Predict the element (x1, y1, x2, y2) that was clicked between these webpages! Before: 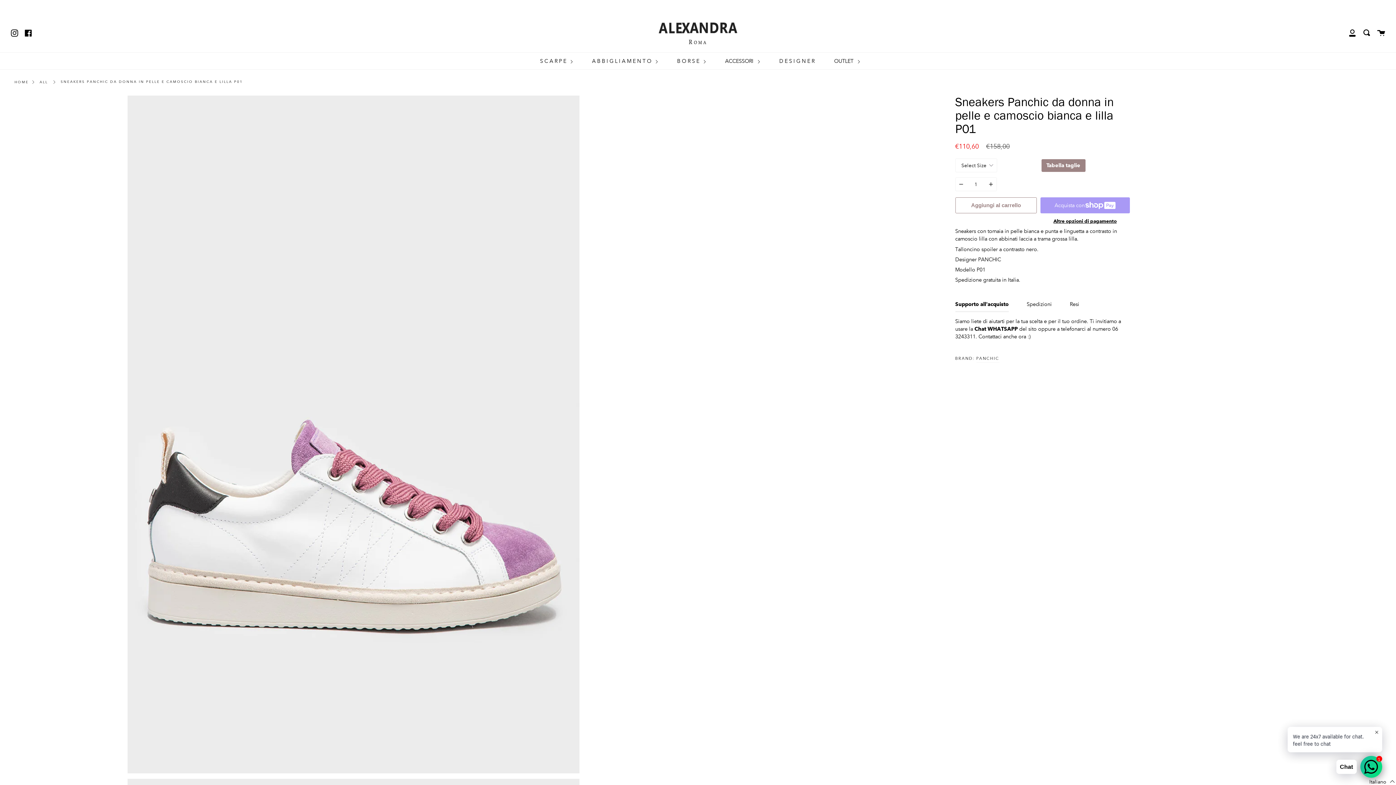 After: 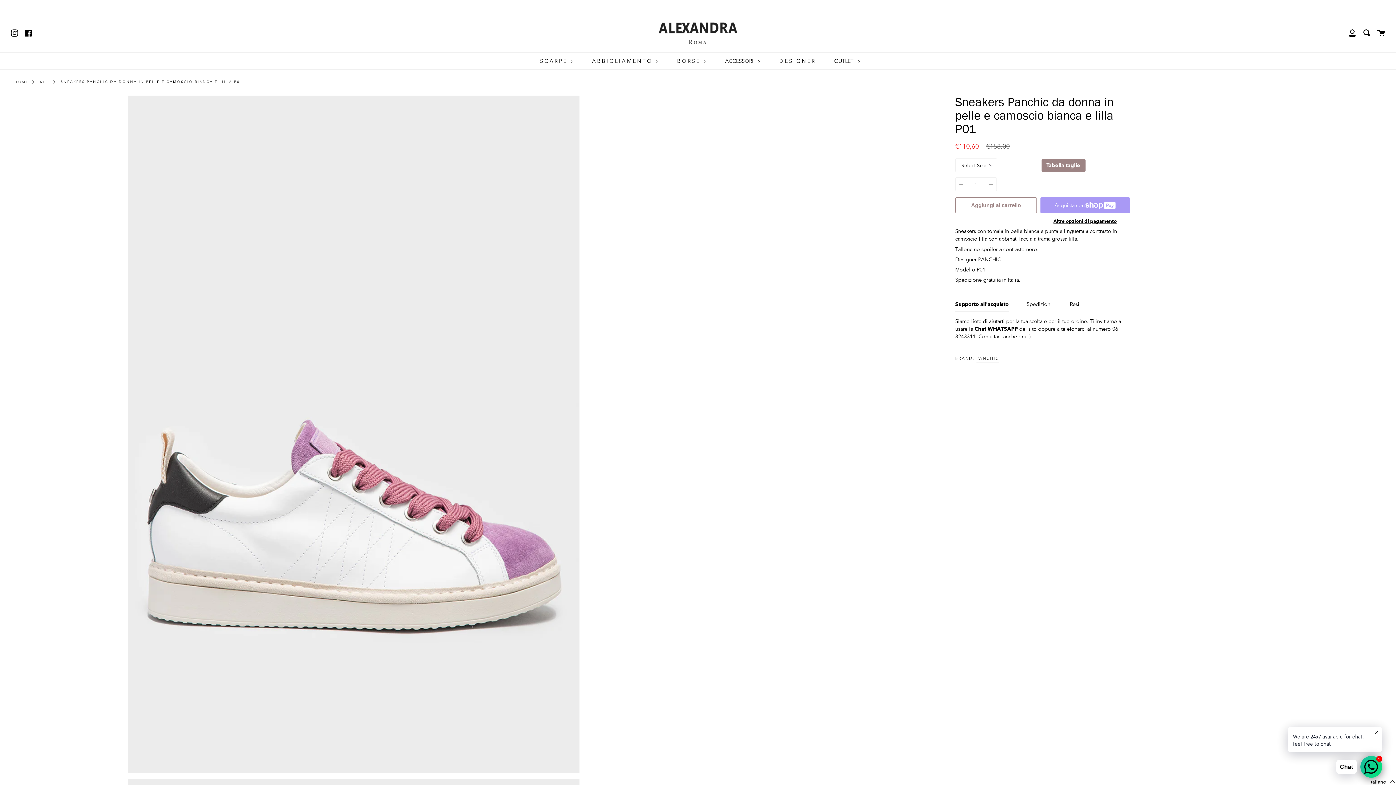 Action: label: Facebook bbox: (24, 27, 32, 36)